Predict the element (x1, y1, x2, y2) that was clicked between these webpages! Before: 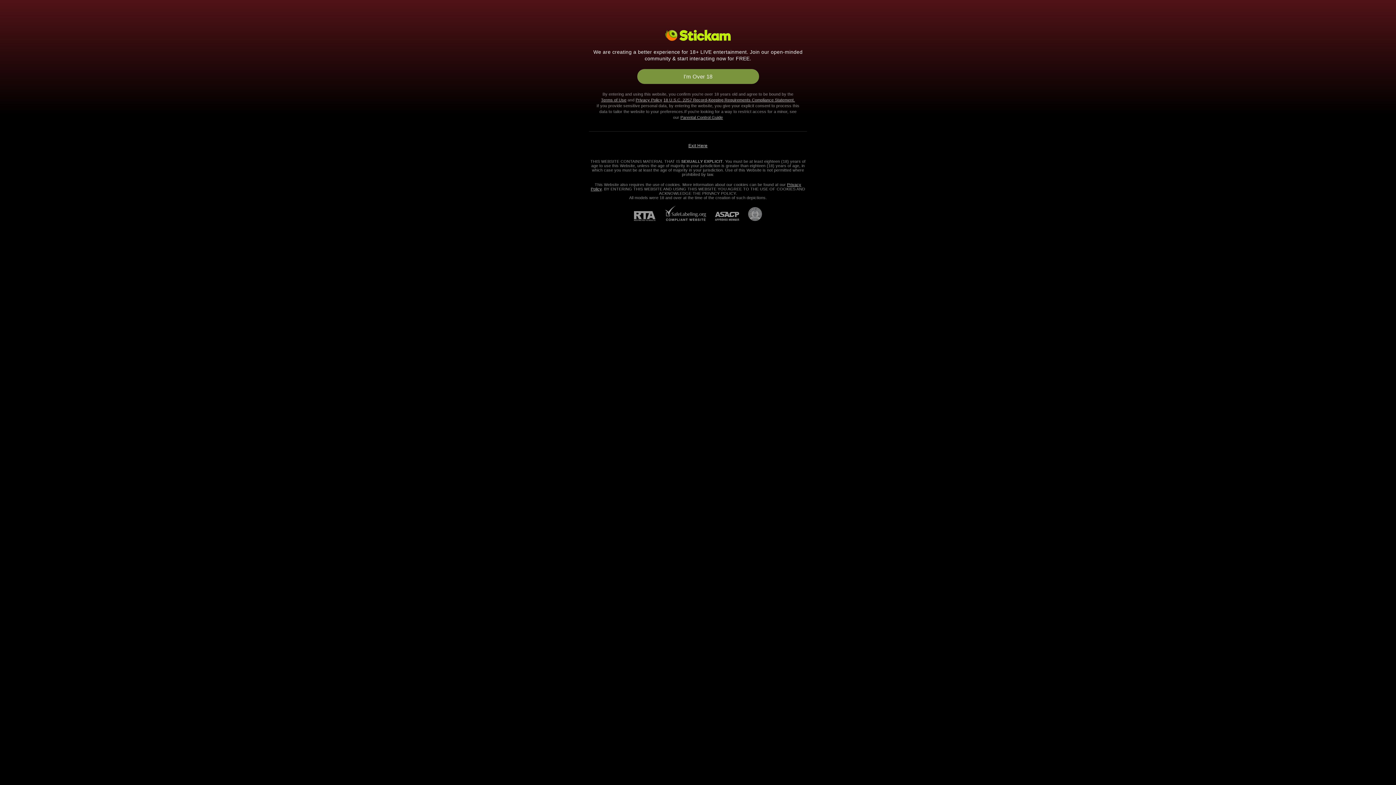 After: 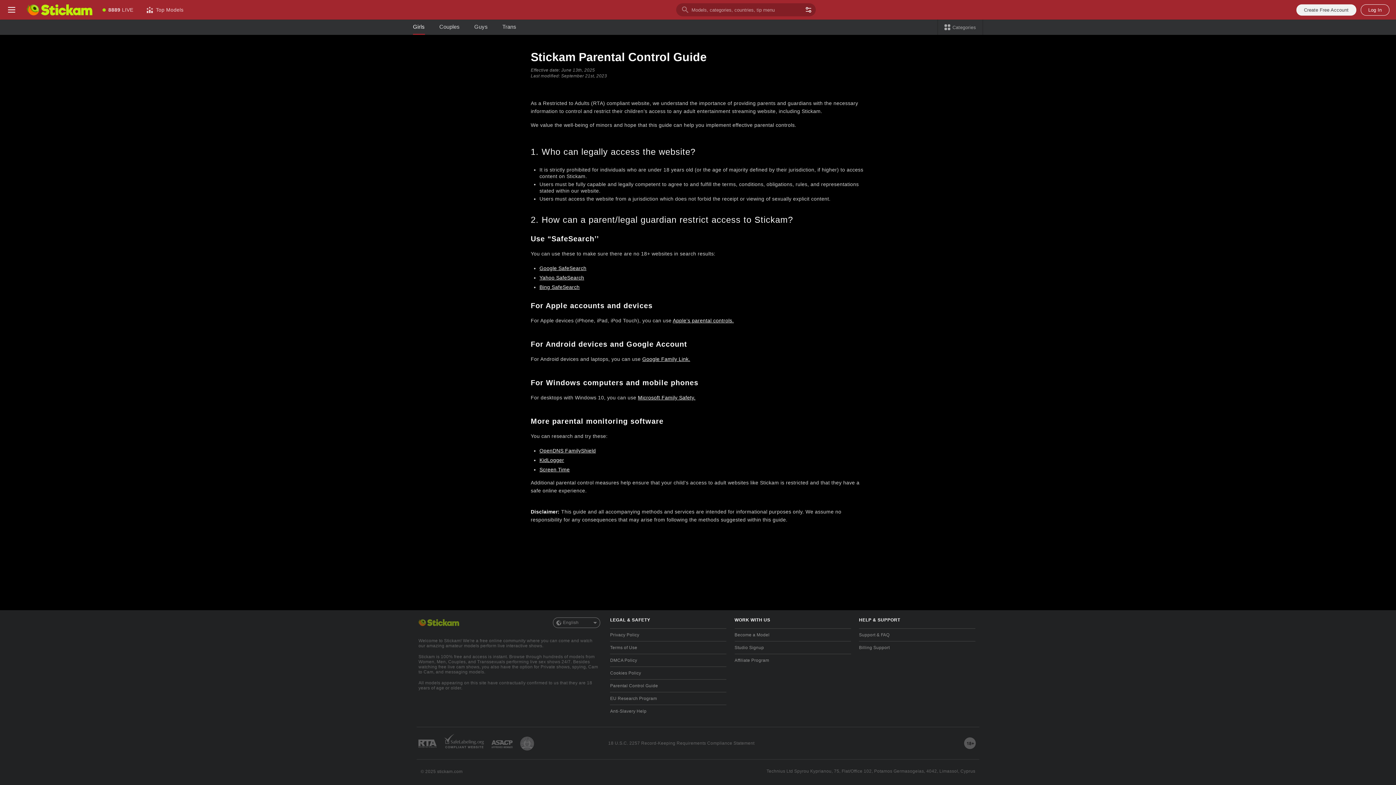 Action: bbox: (680, 115, 723, 119) label: Parental Control Guide